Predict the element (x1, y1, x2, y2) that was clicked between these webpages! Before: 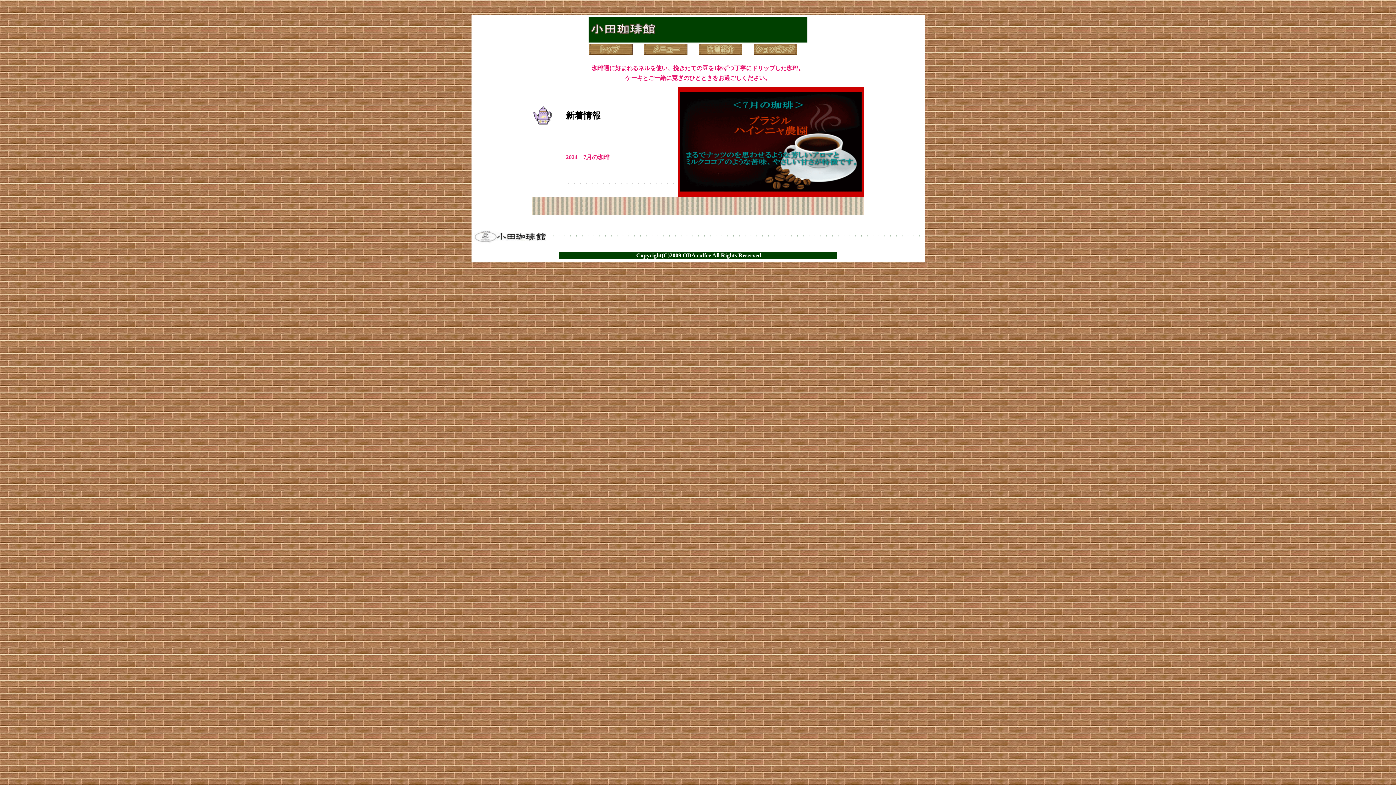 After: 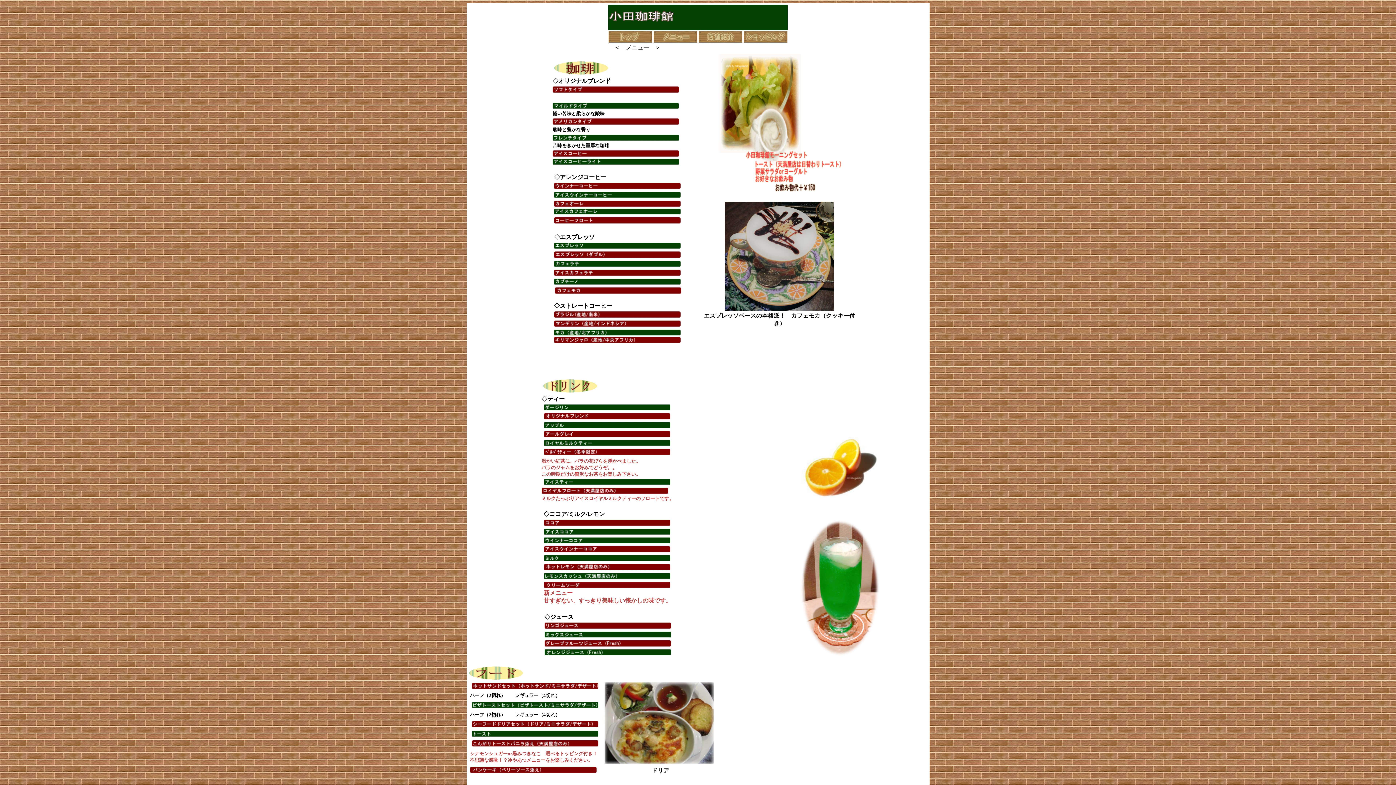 Action: bbox: (644, 49, 687, 56)